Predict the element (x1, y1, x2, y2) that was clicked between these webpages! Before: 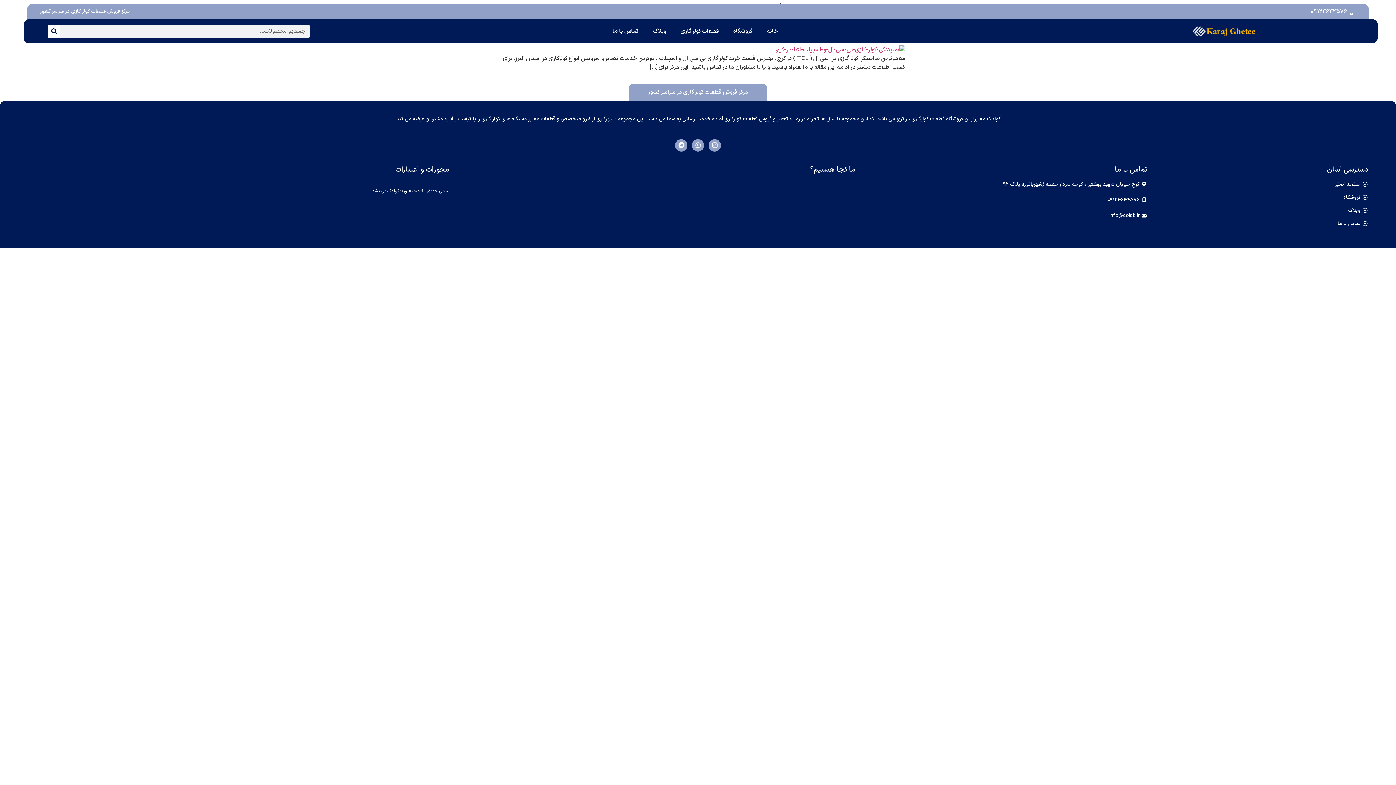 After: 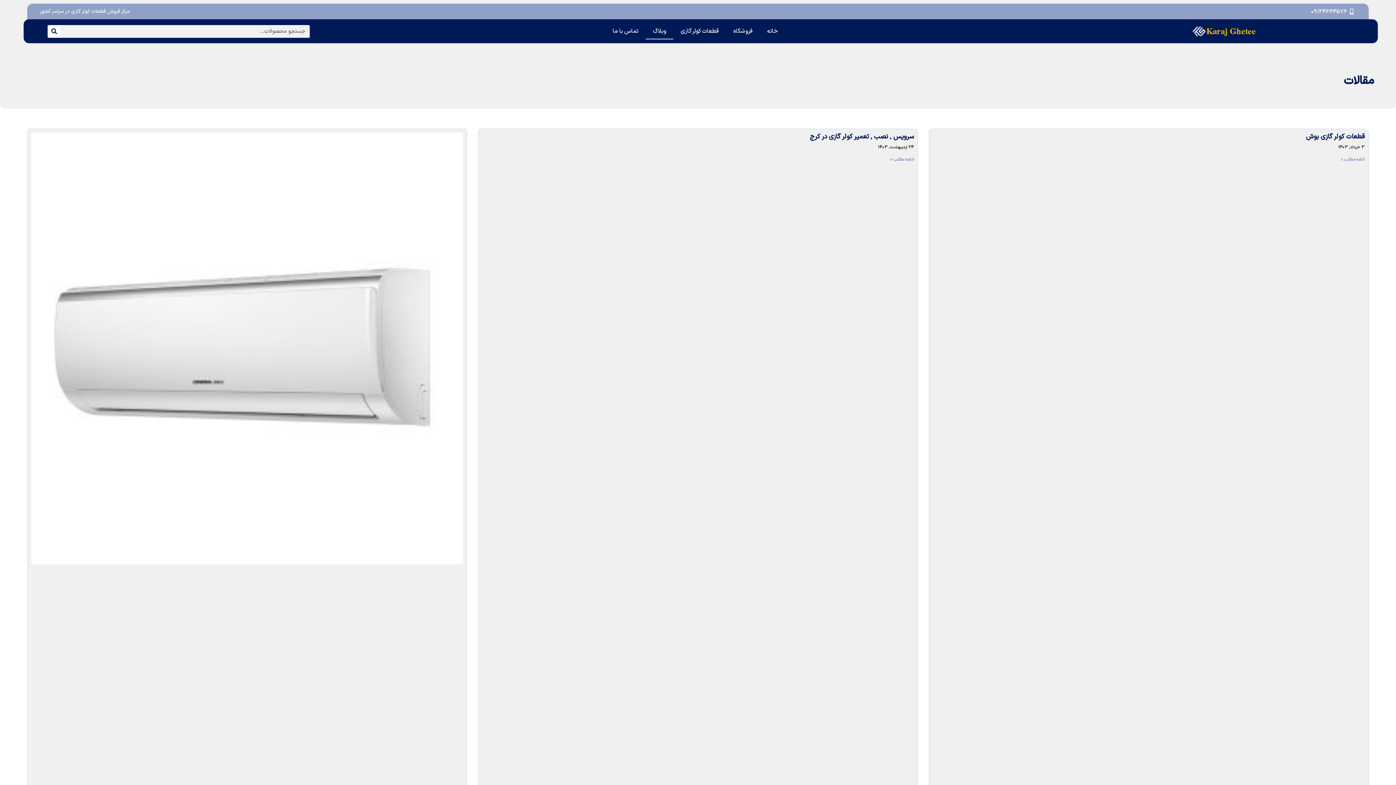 Action: bbox: (1155, 206, 1369, 214) label: وبلاگ